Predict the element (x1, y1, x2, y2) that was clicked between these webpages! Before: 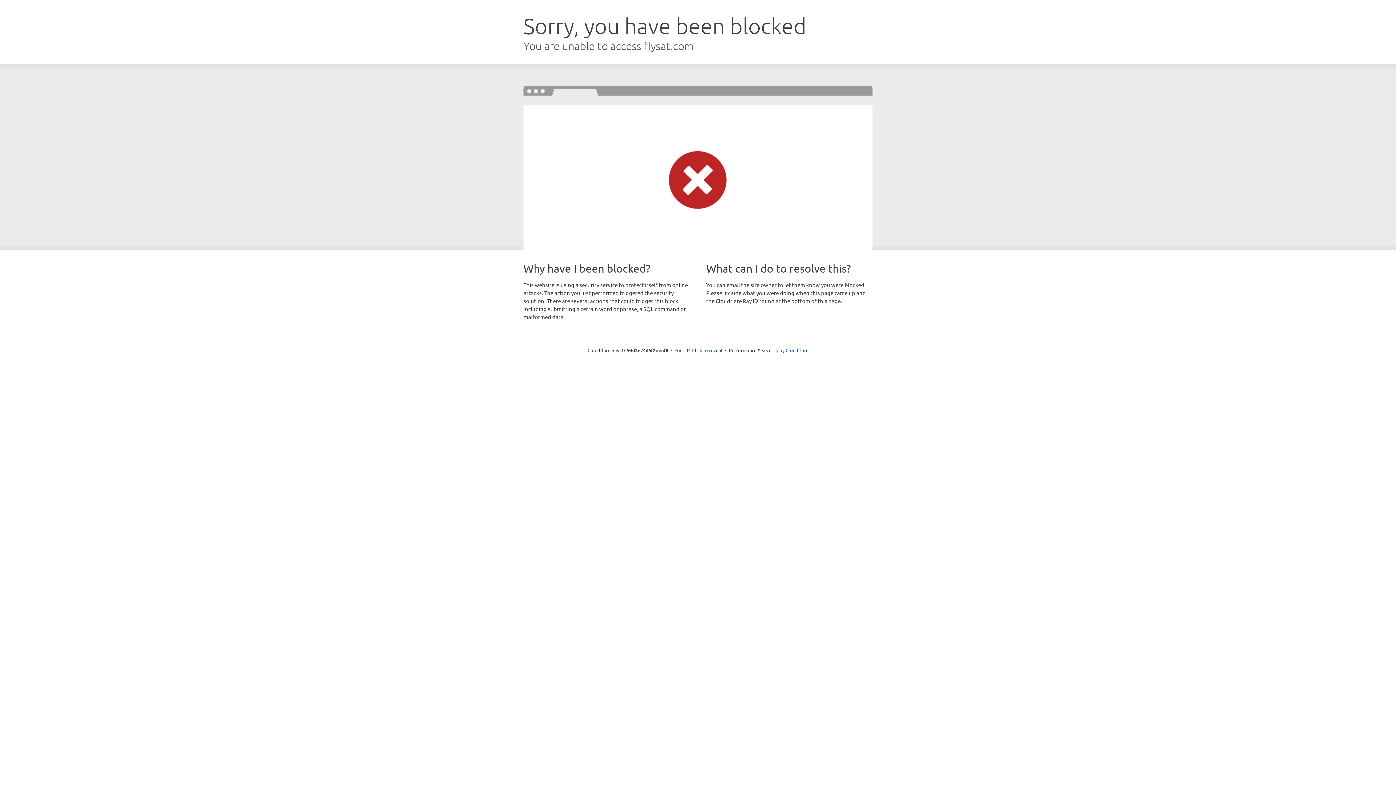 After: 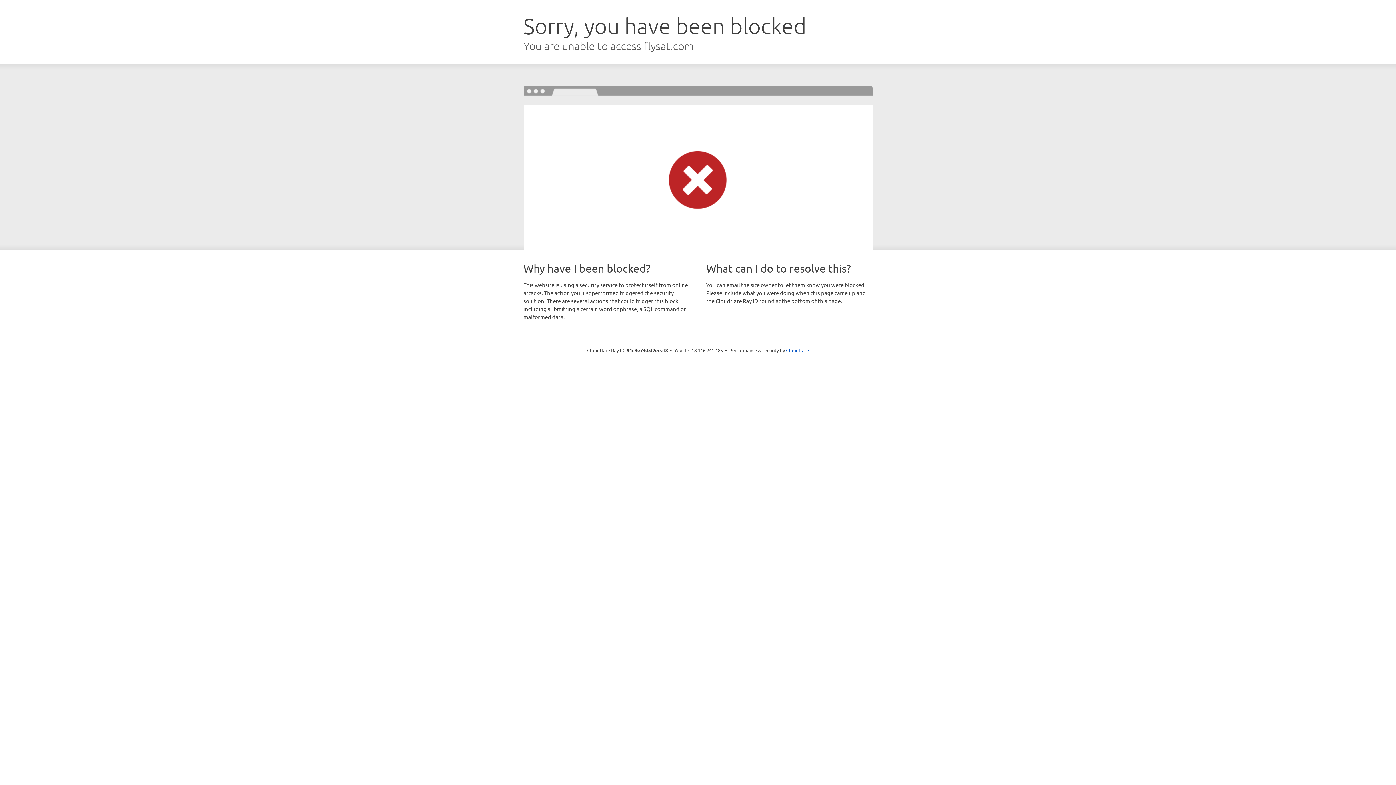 Action: label: Click to reveal bbox: (692, 346, 722, 353)